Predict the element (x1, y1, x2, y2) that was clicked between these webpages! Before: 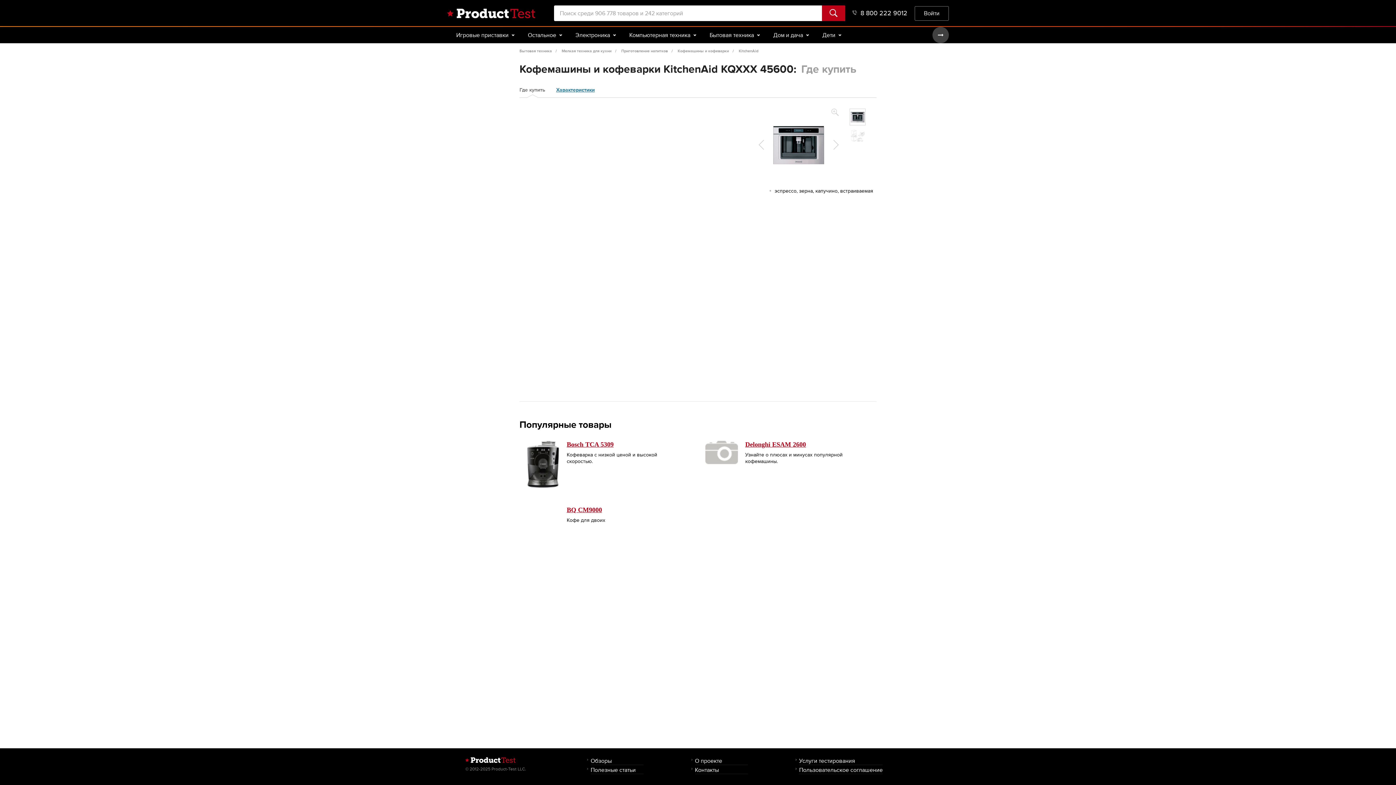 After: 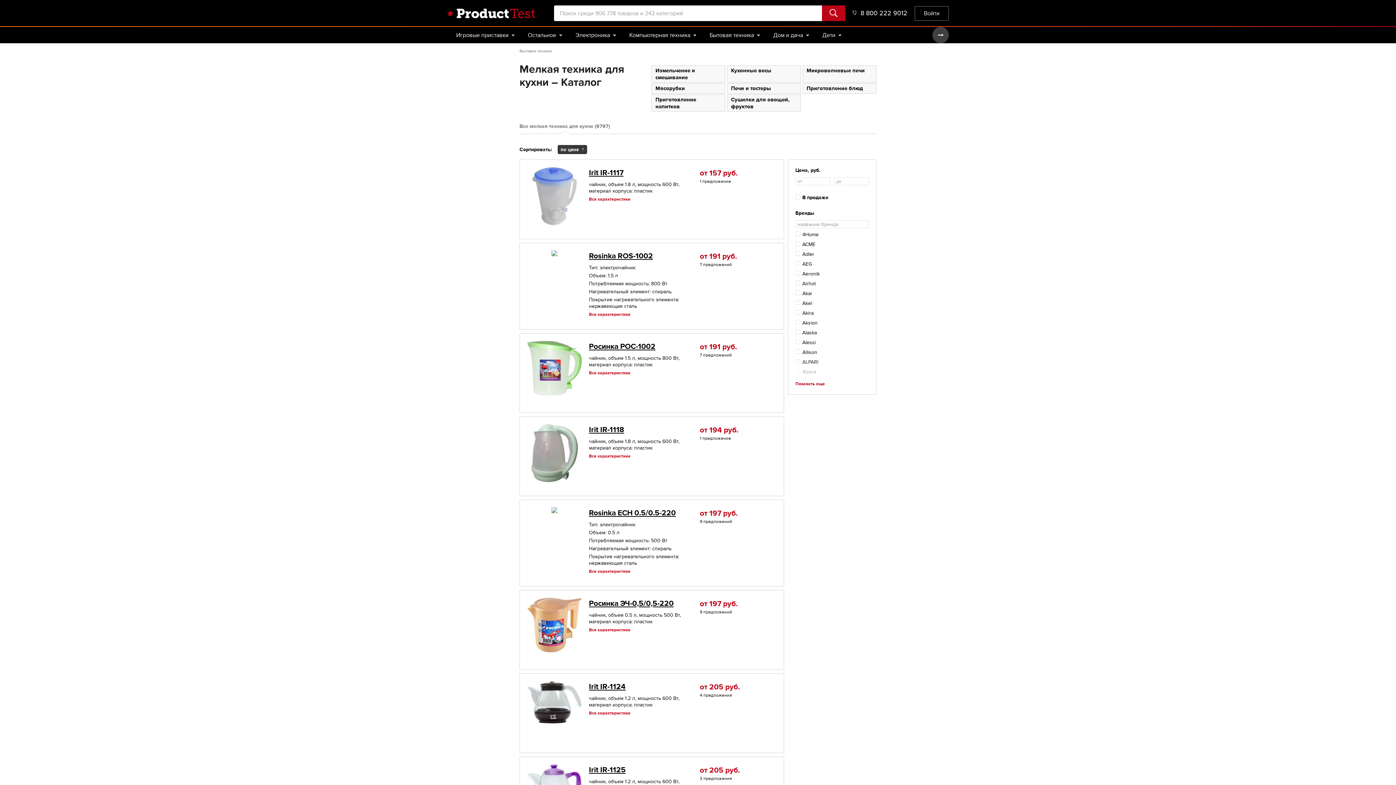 Action: label: Мелкая техника для кухни bbox: (561, 48, 611, 53)